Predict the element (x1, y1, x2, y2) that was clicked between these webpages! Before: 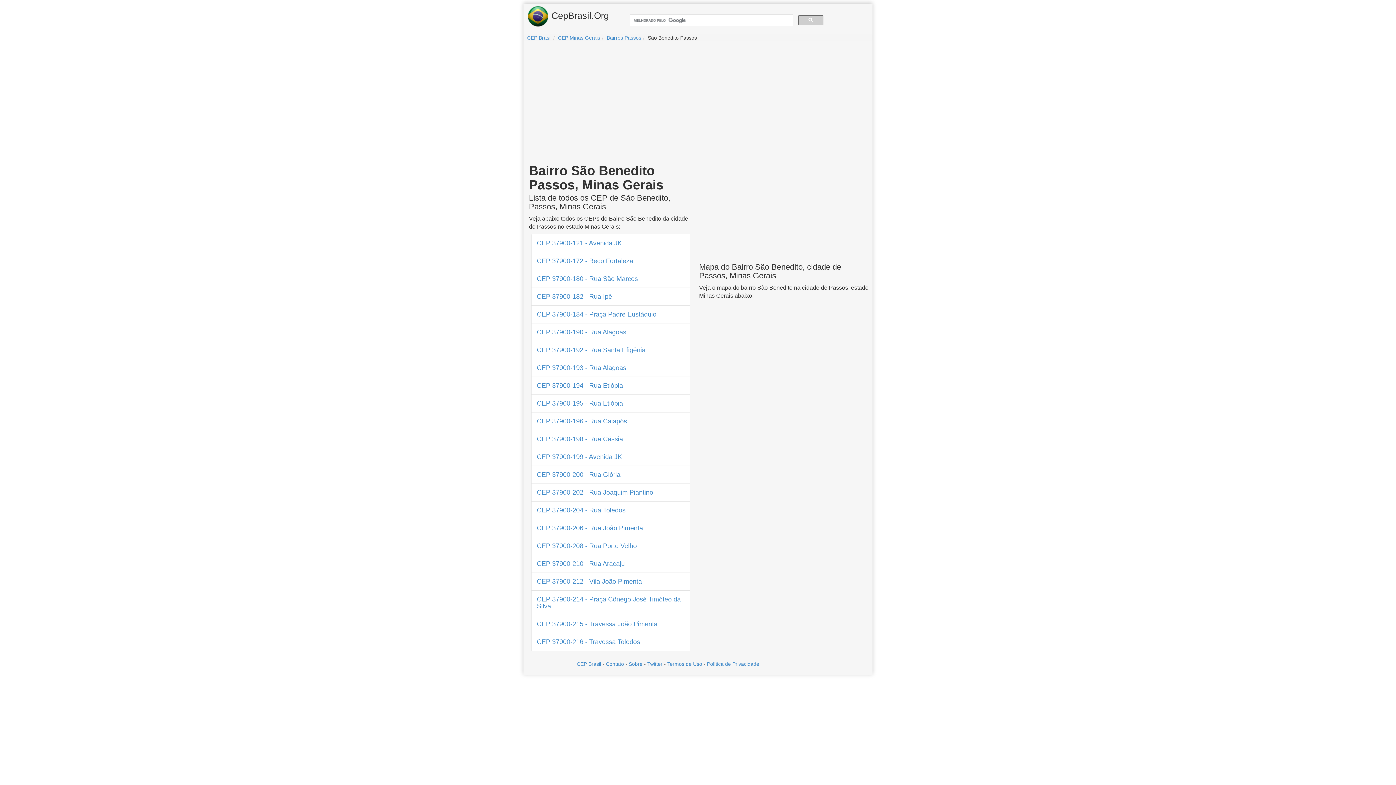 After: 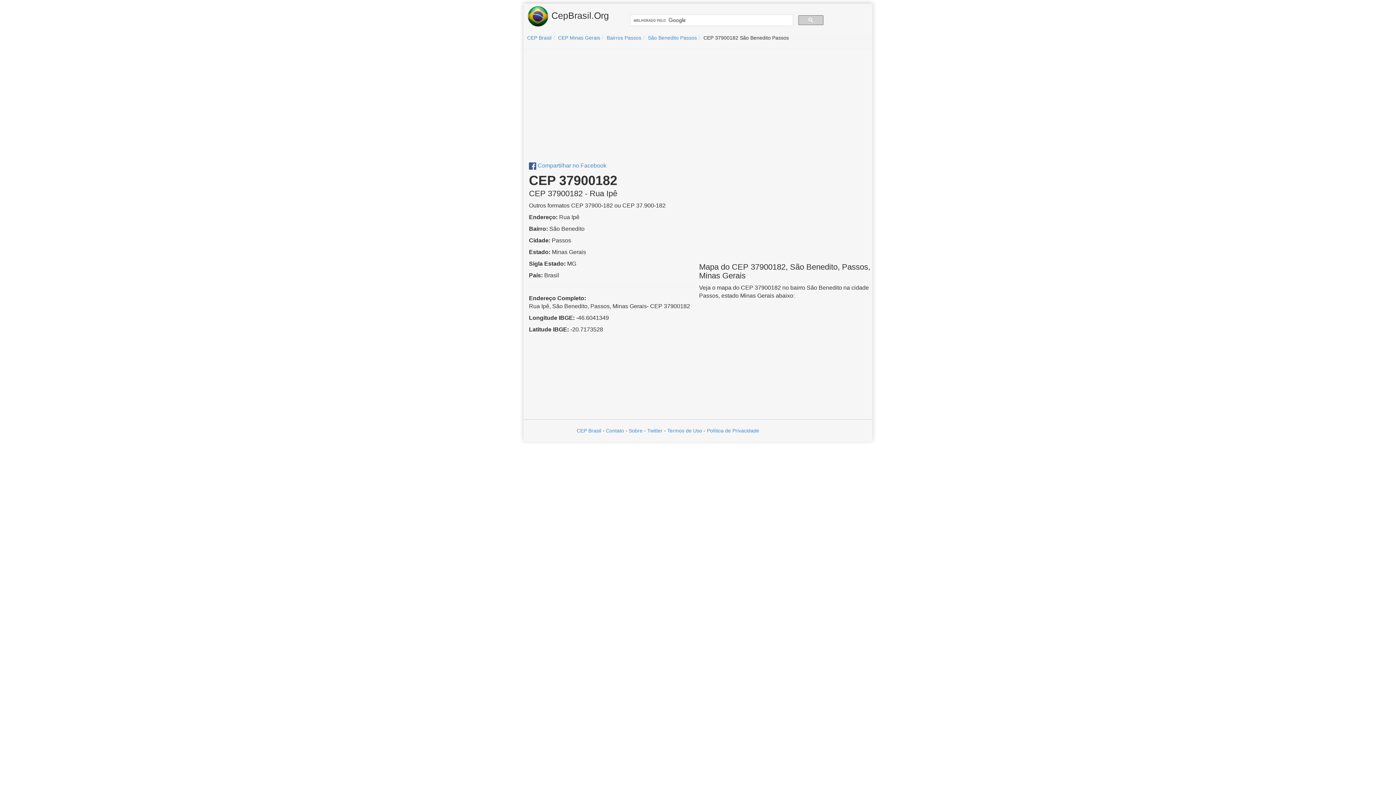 Action: bbox: (531, 288, 690, 305) label: CEP 37900-182 - Rua Ipê